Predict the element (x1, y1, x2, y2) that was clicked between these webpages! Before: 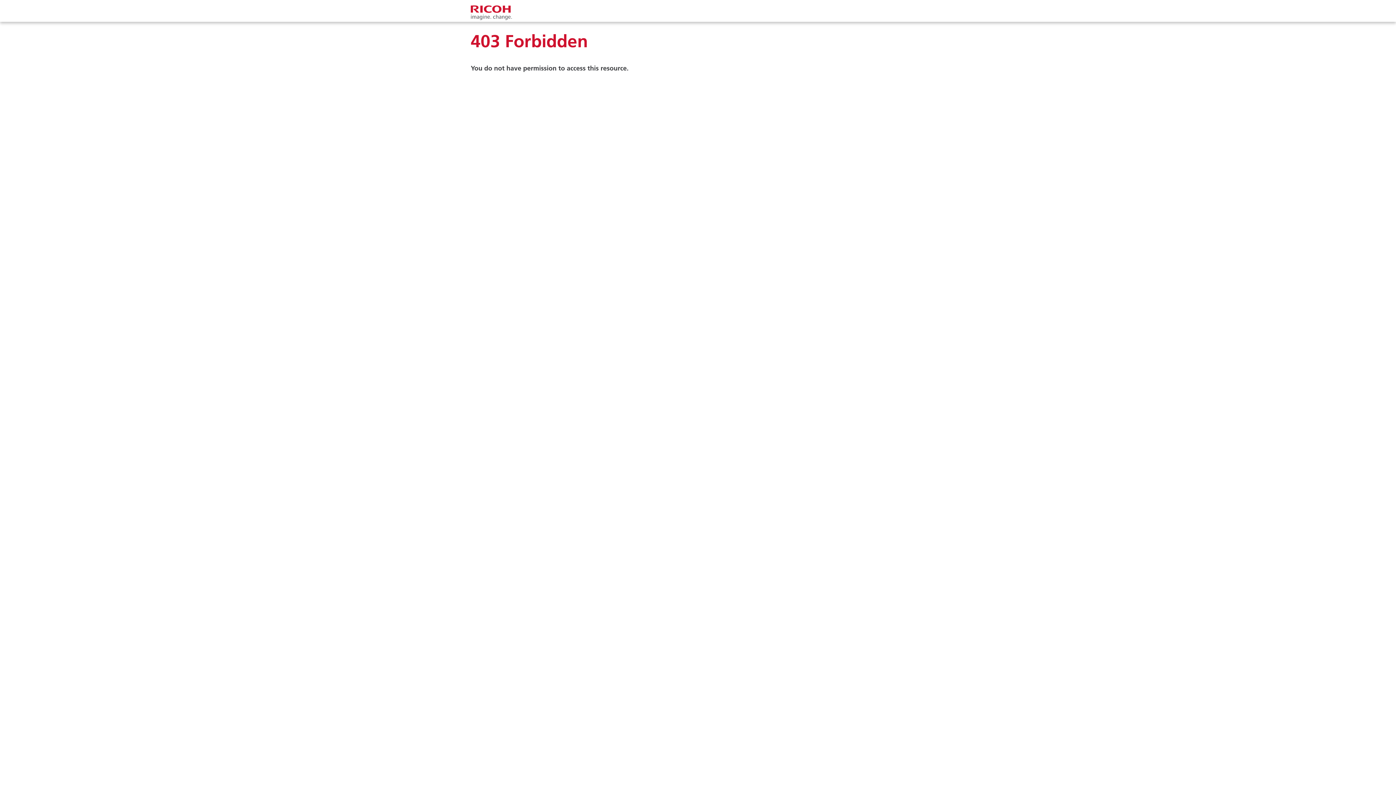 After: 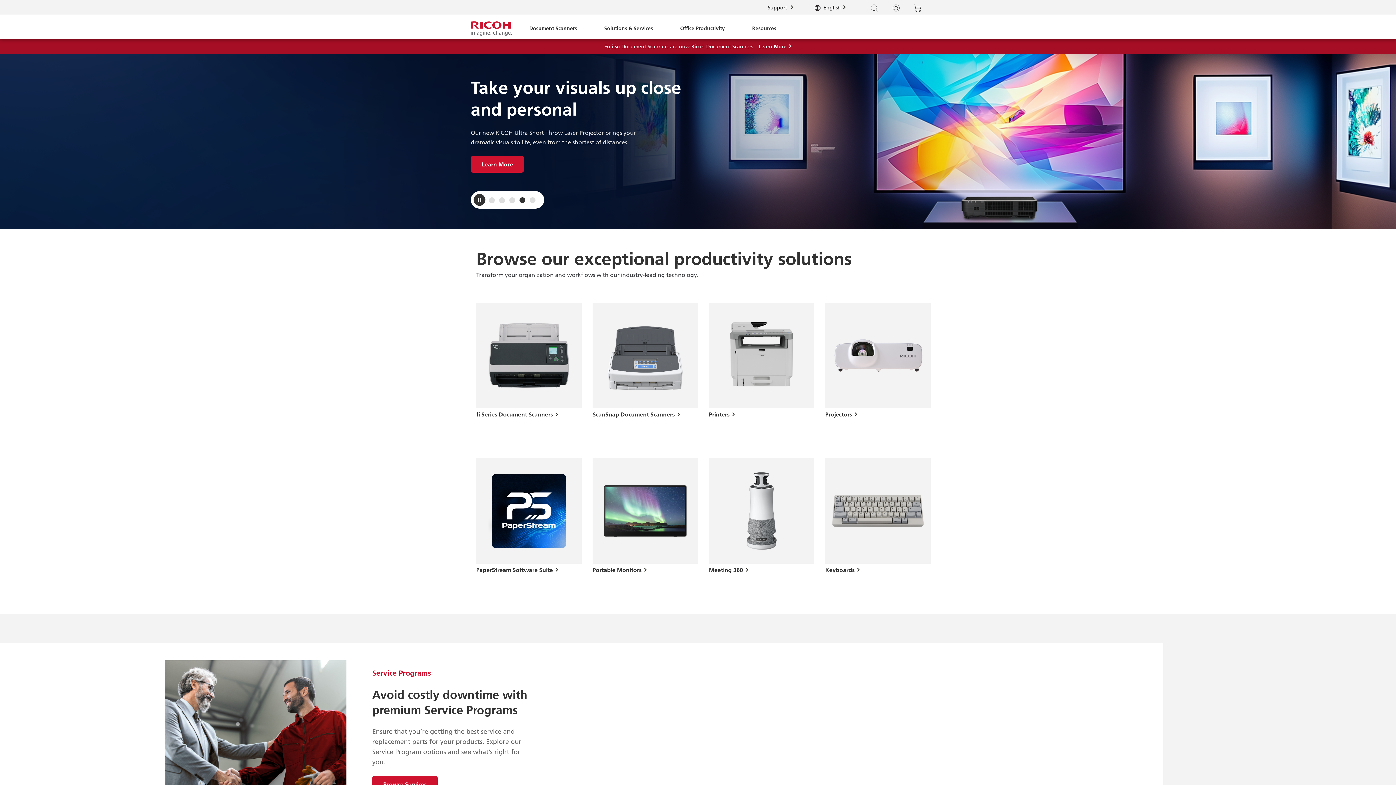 Action: bbox: (470, 3, 512, 21)